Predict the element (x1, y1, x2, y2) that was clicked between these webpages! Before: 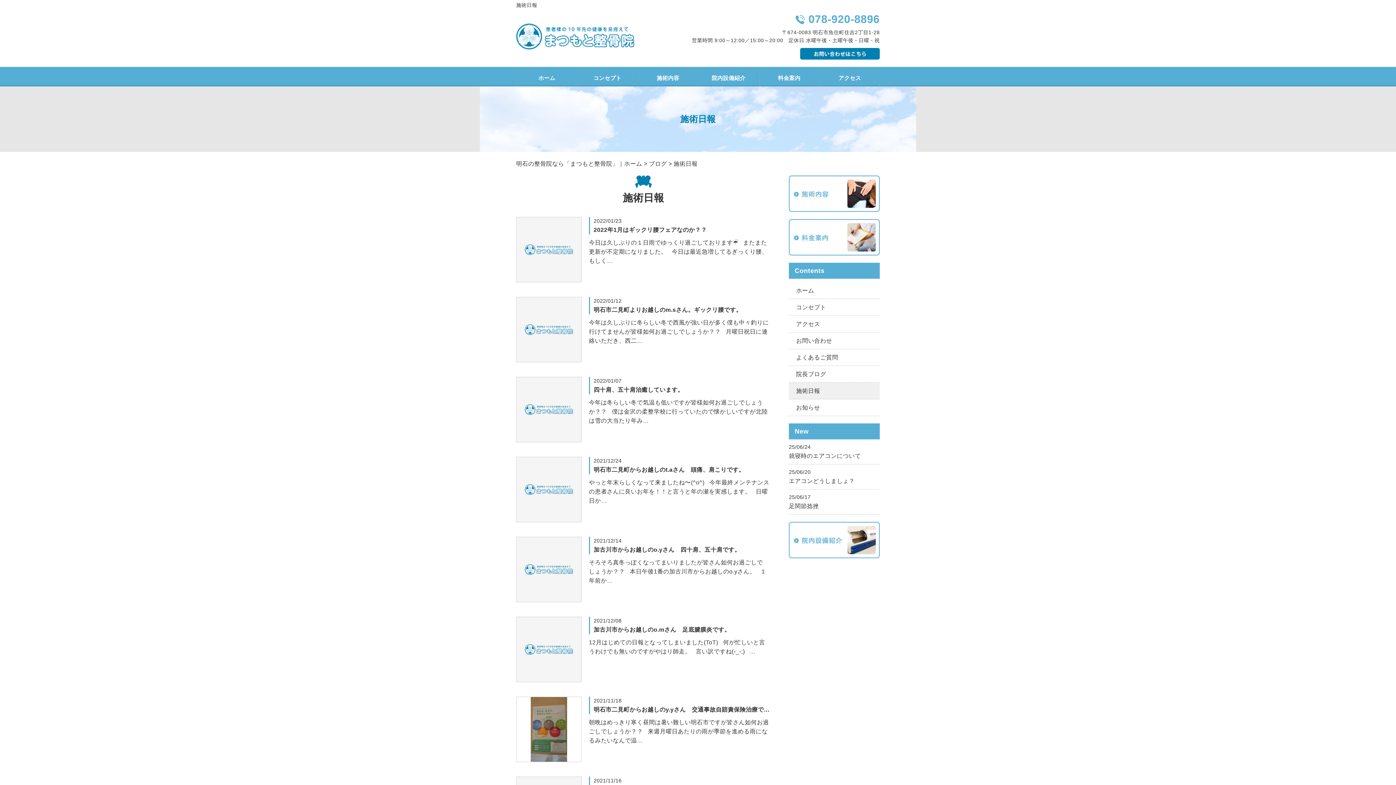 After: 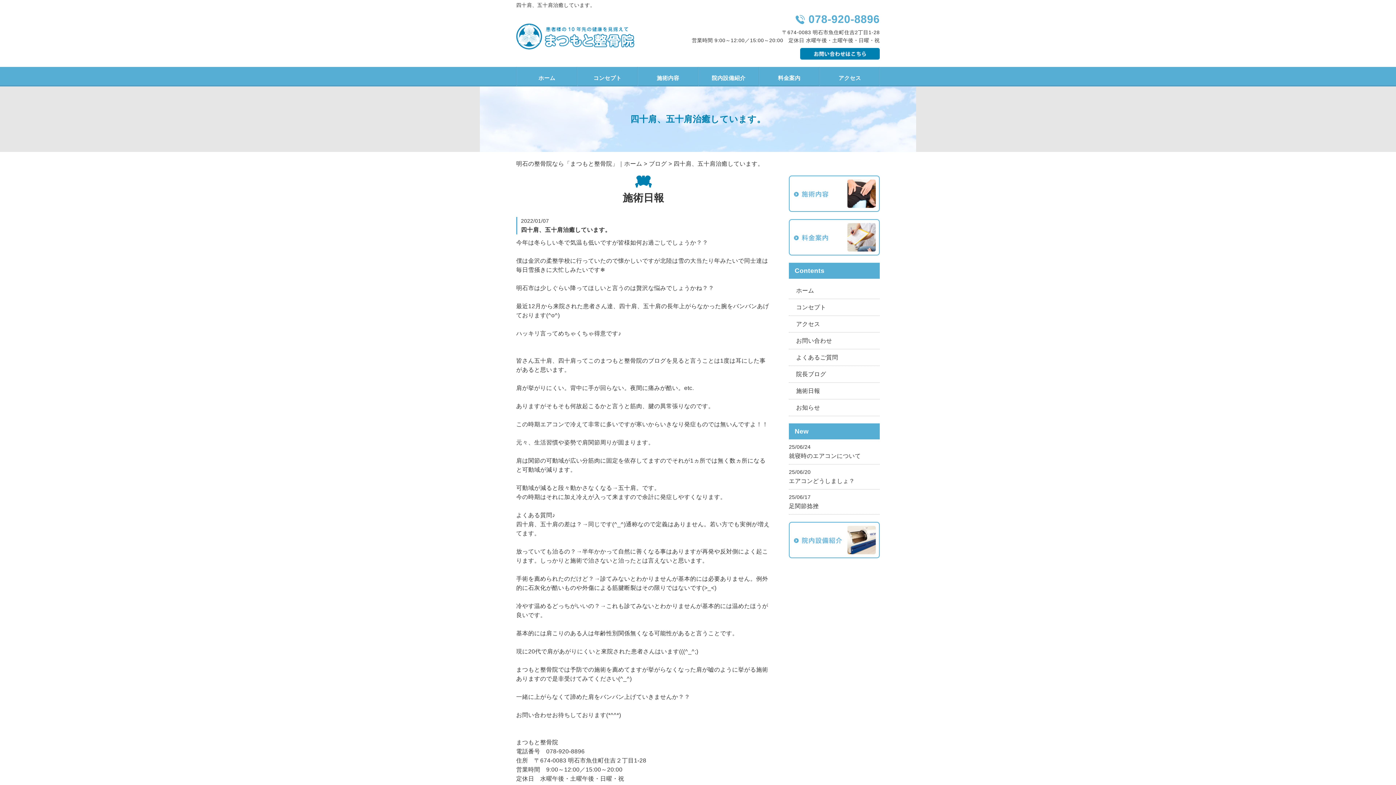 Action: label: 2022/01/07
四十肩、五十肩治癒しています。 bbox: (593, 386, 683, 393)